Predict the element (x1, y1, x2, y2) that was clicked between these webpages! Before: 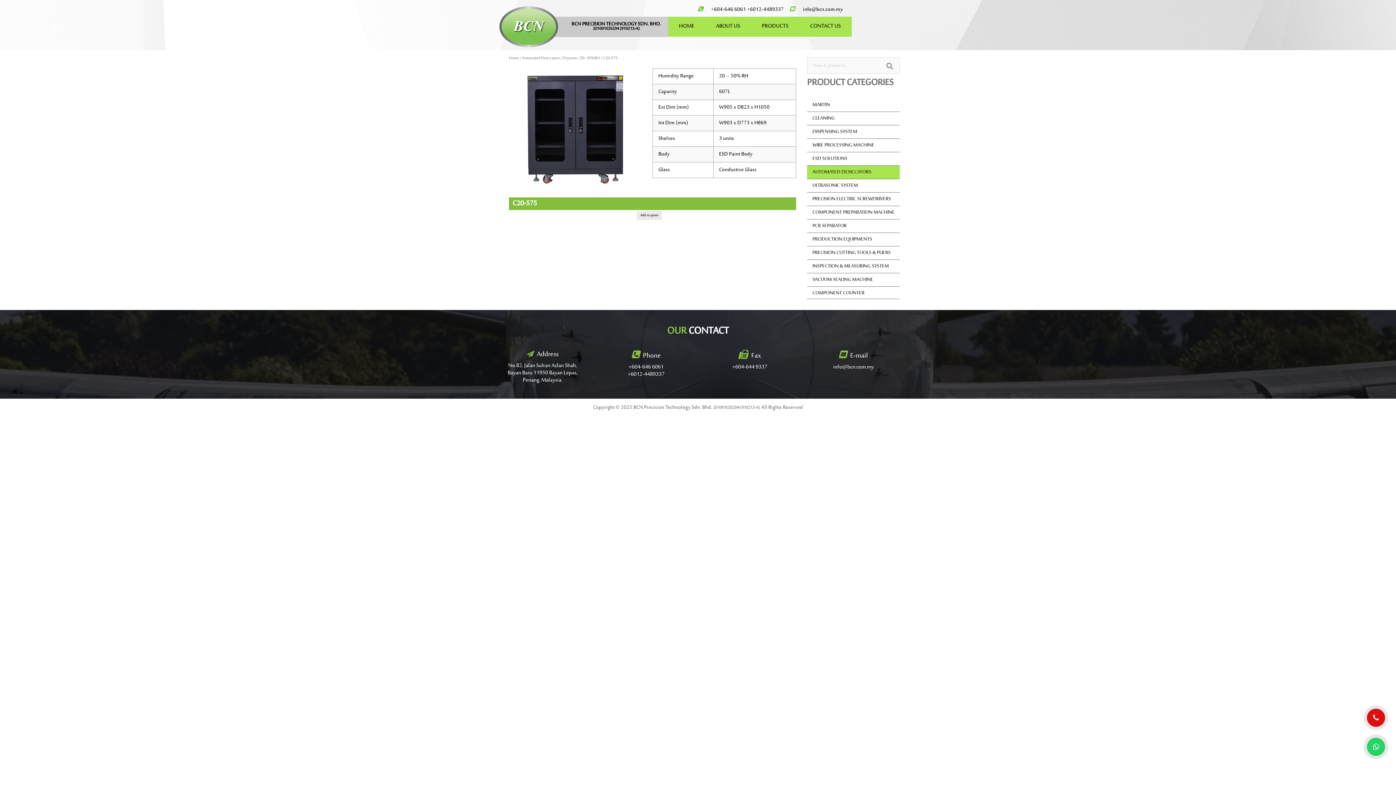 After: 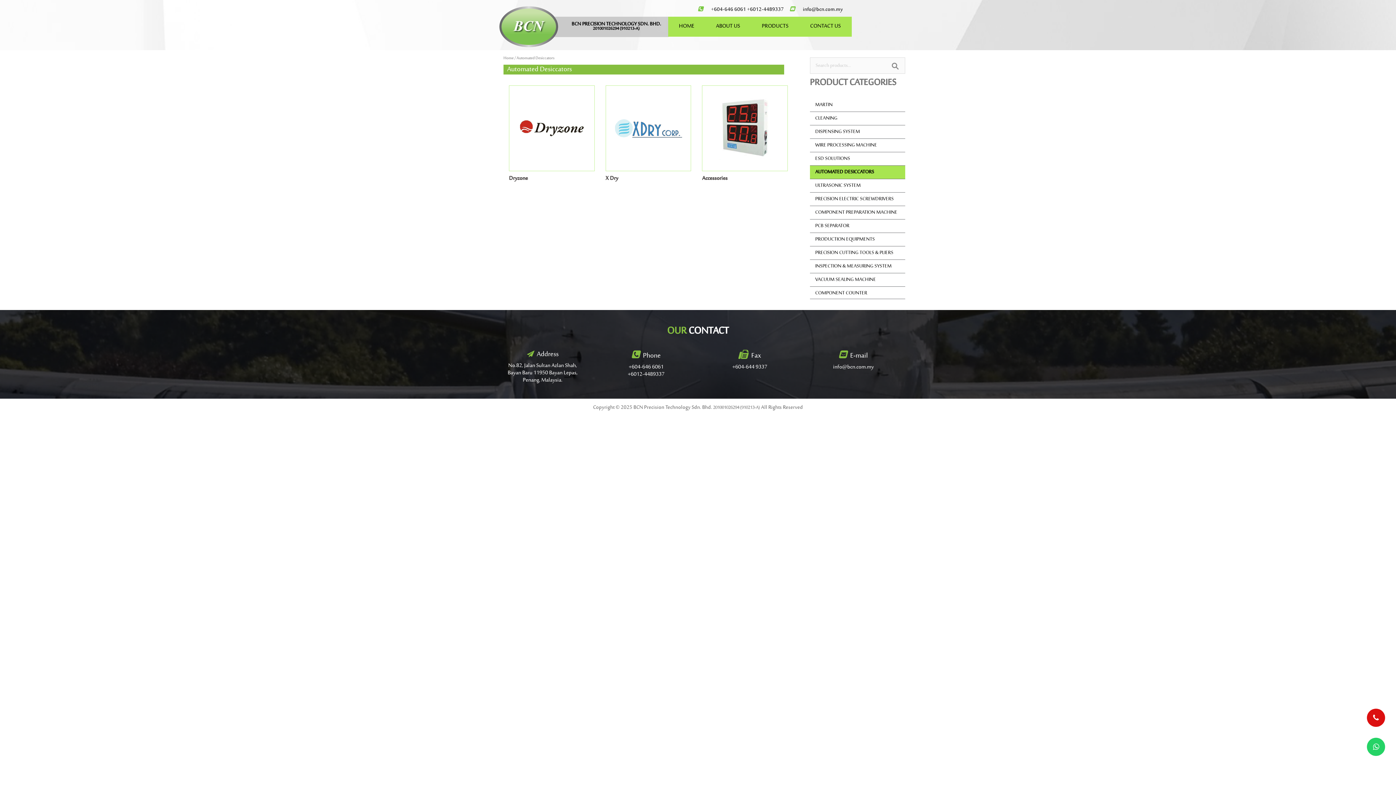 Action: label: Automated Desiccators bbox: (522, 54, 560, 62)